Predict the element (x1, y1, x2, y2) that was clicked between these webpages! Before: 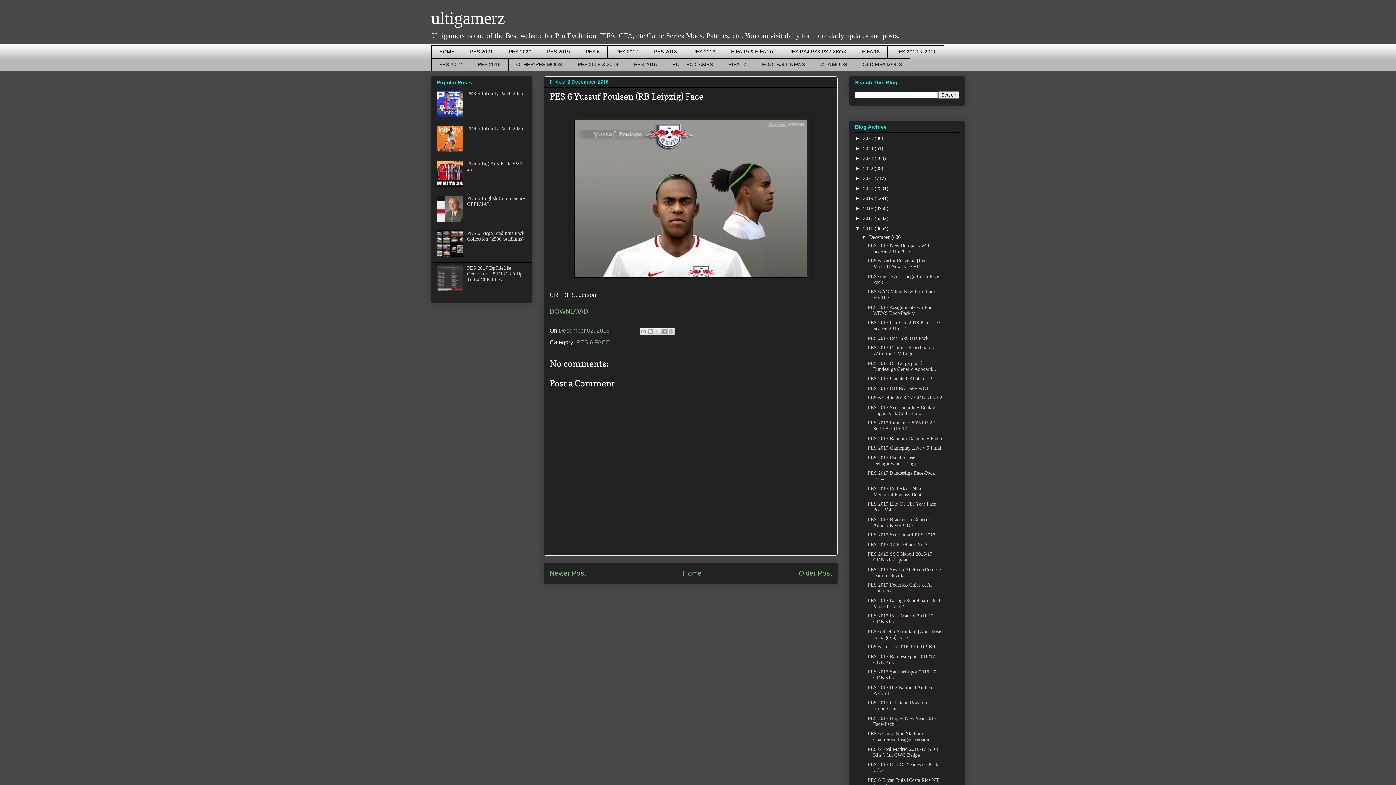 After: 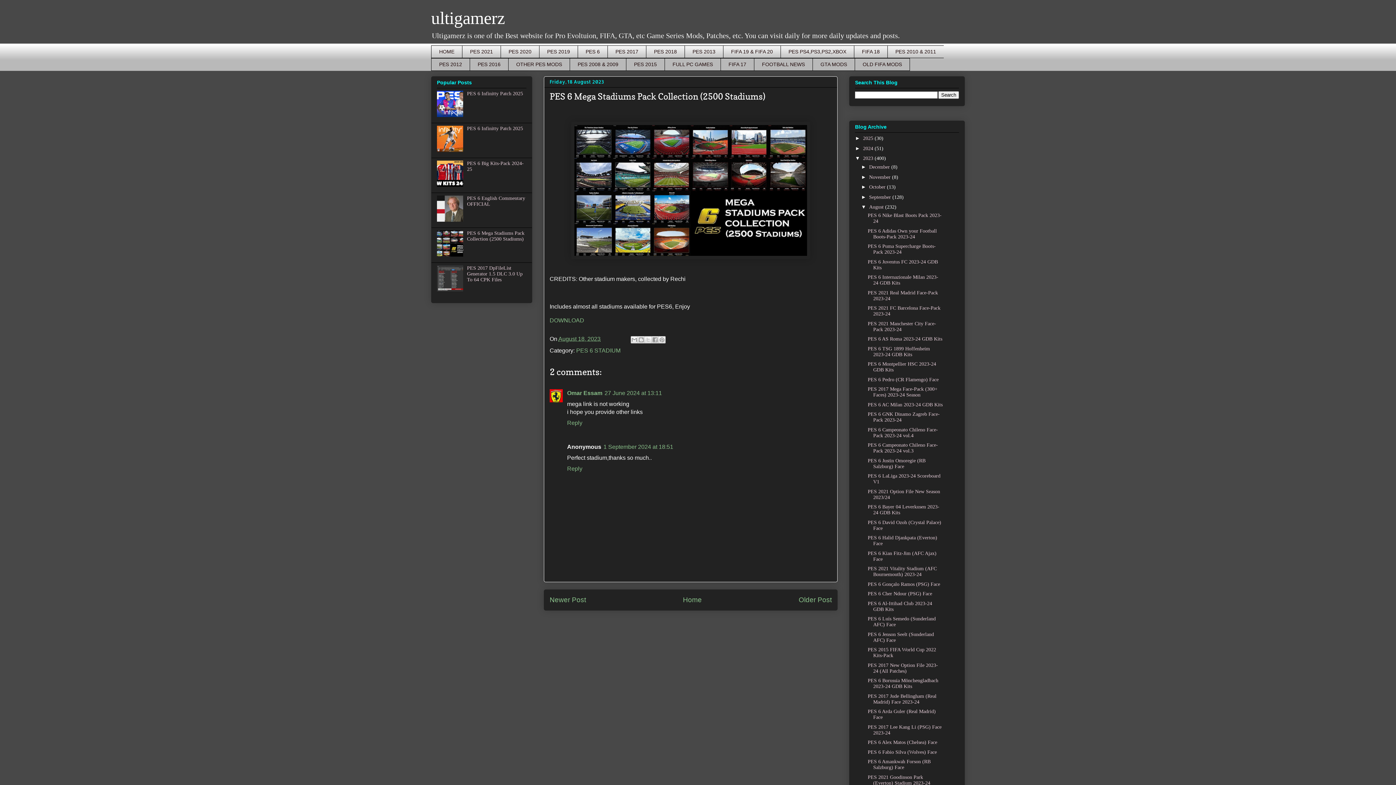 Action: label: PES 6 Mega Stadiums Pack Collection (2500 Stadiums) bbox: (467, 230, 524, 241)